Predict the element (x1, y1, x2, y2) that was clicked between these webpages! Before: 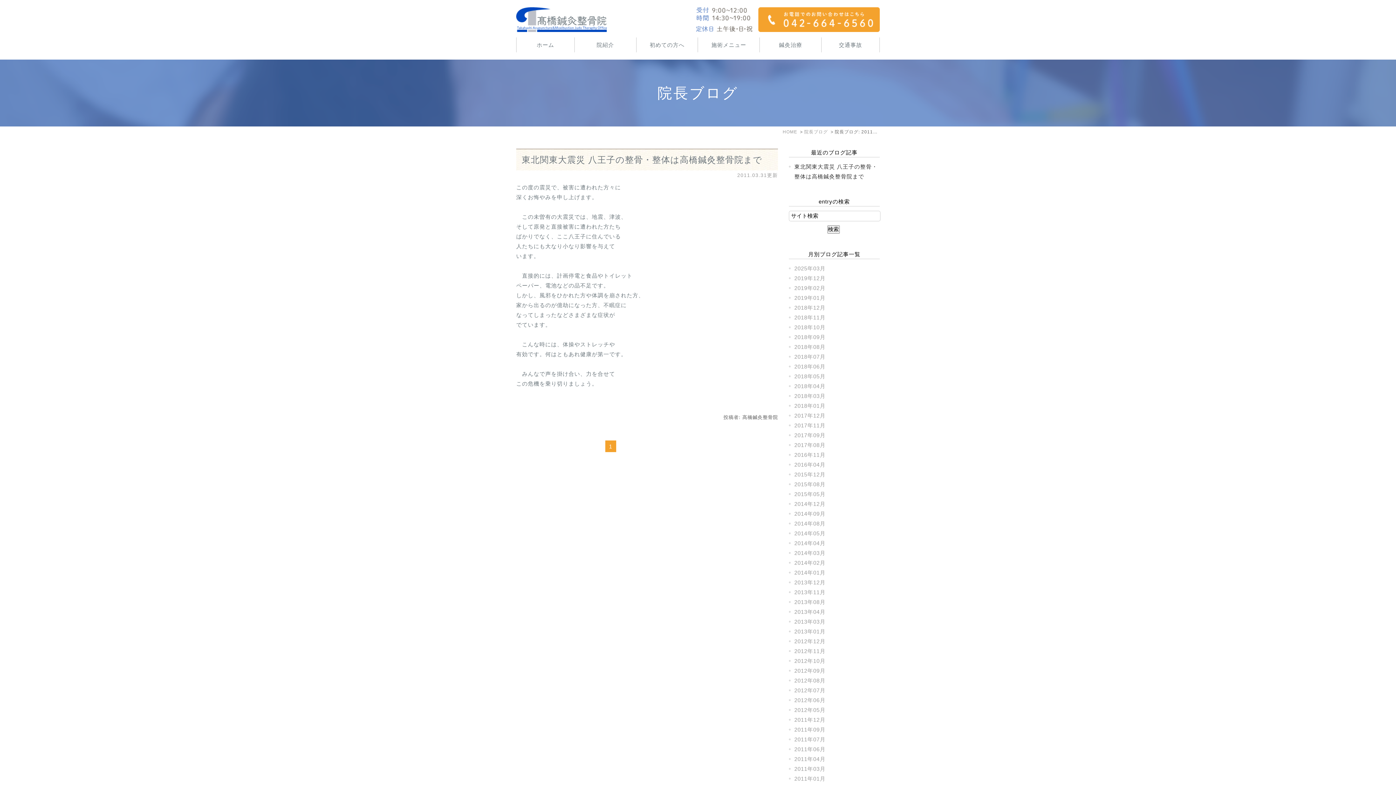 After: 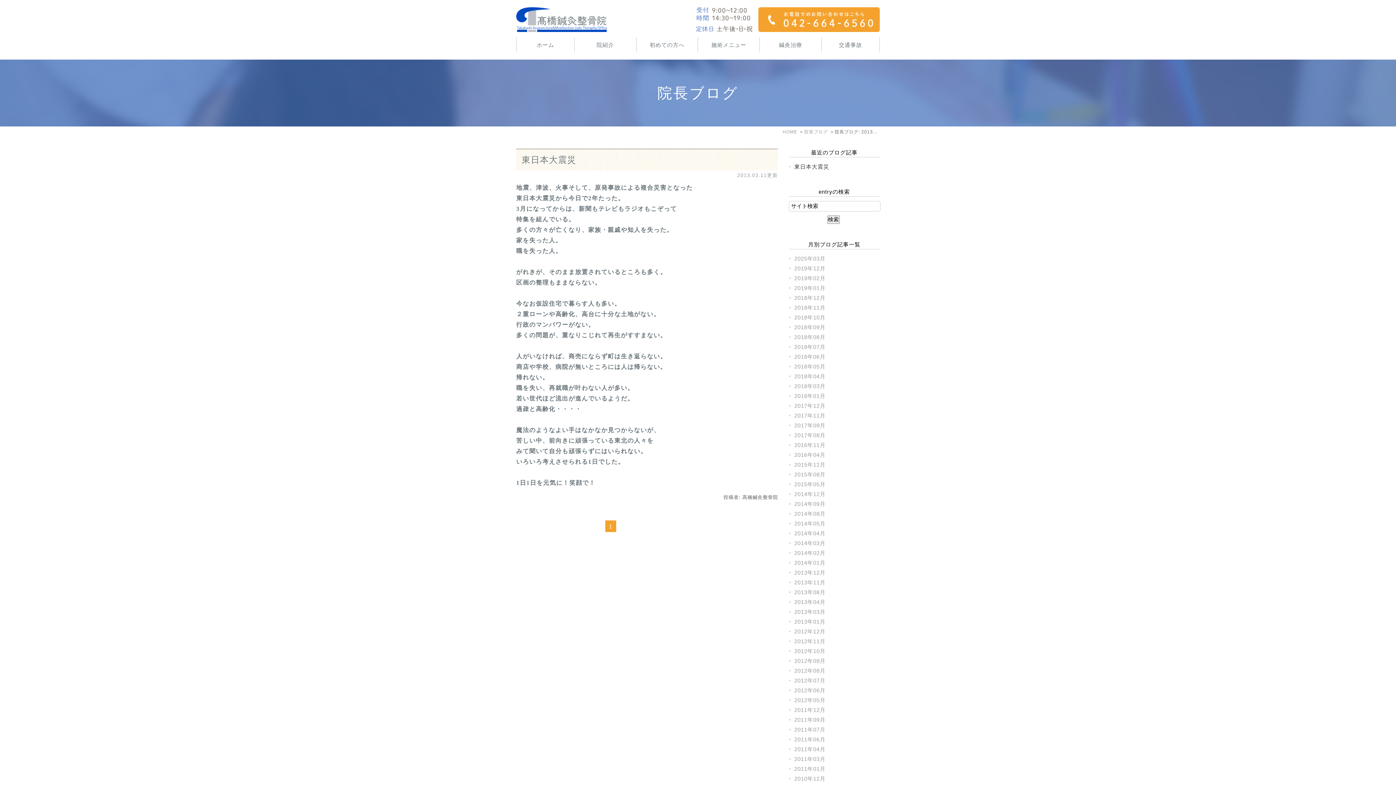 Action: label: 2013年03月 bbox: (794, 618, 825, 625)